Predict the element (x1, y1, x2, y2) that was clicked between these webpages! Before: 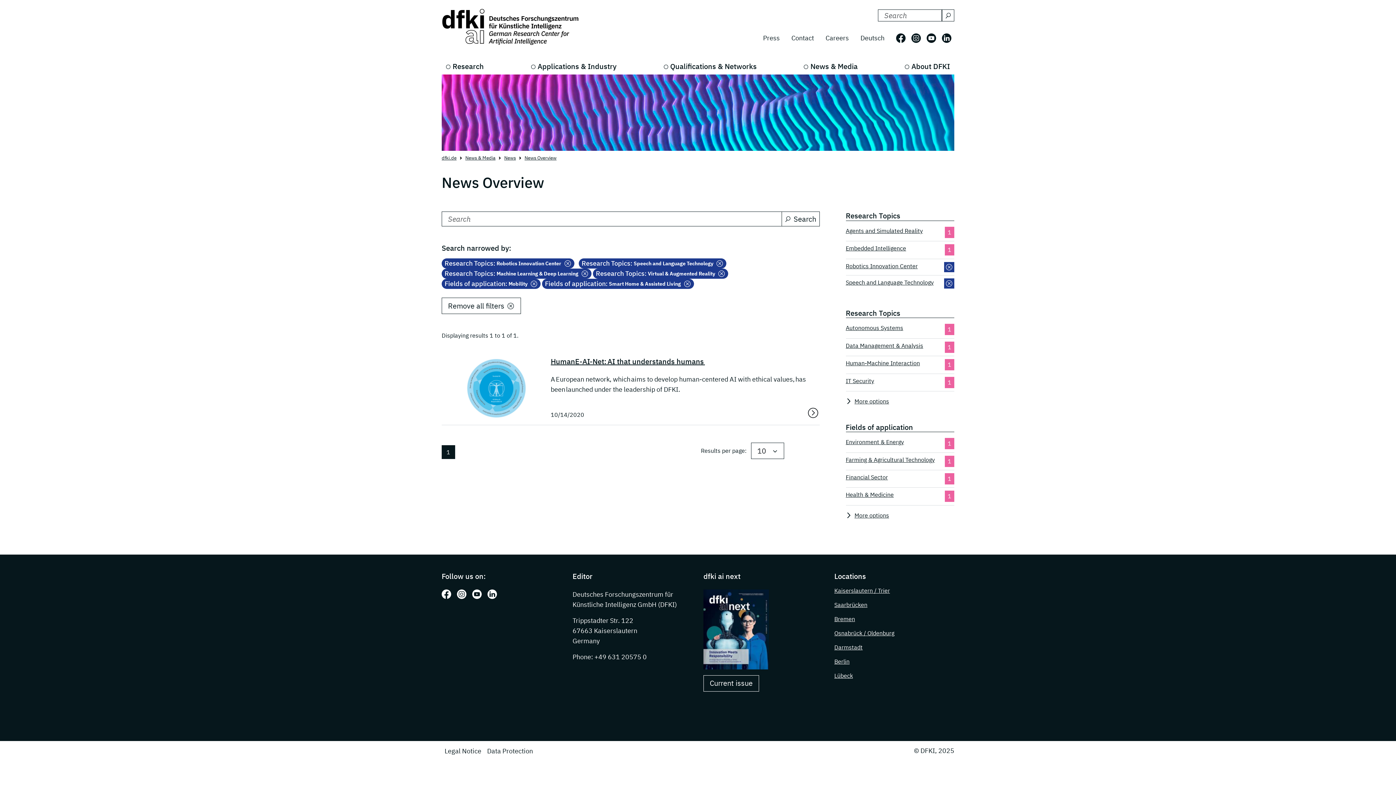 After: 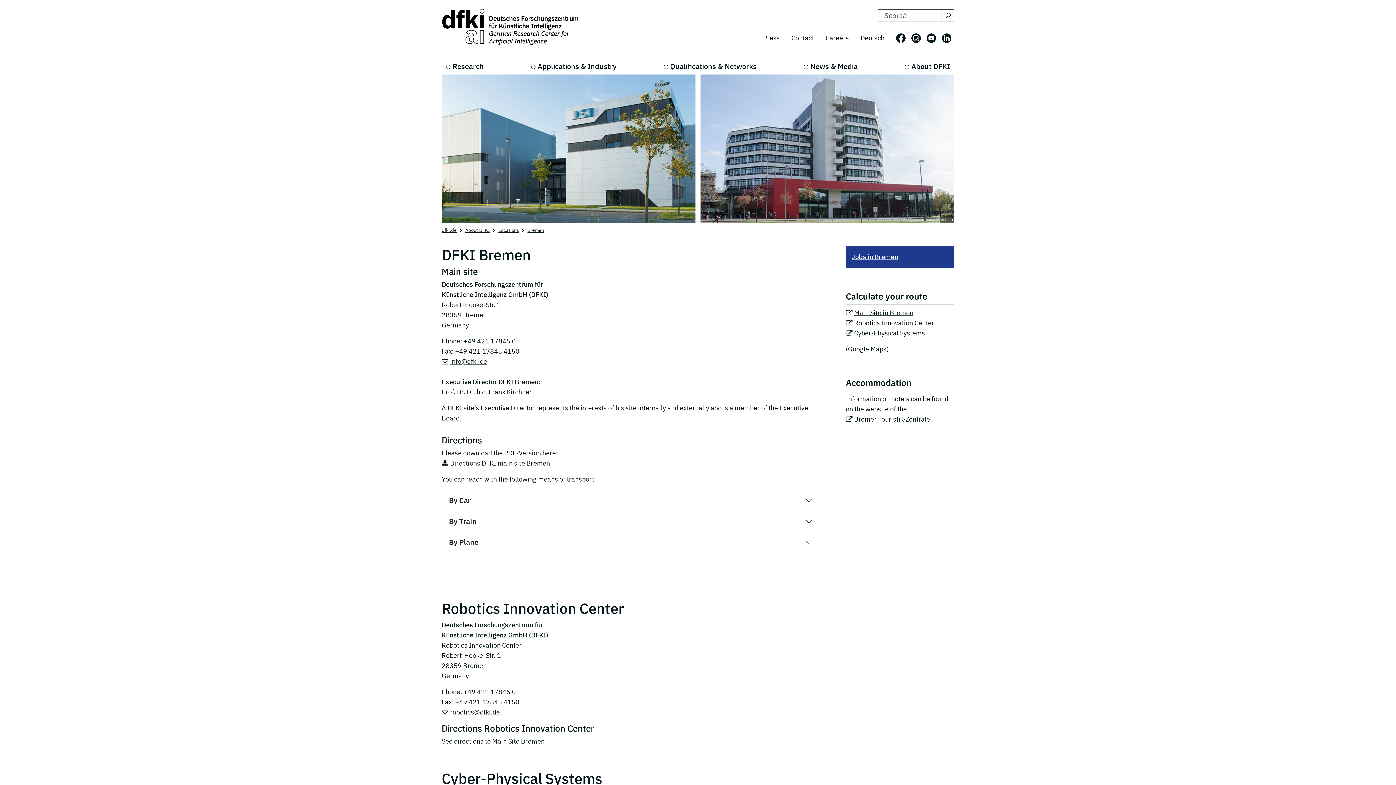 Action: label: Bremen bbox: (834, 615, 855, 622)